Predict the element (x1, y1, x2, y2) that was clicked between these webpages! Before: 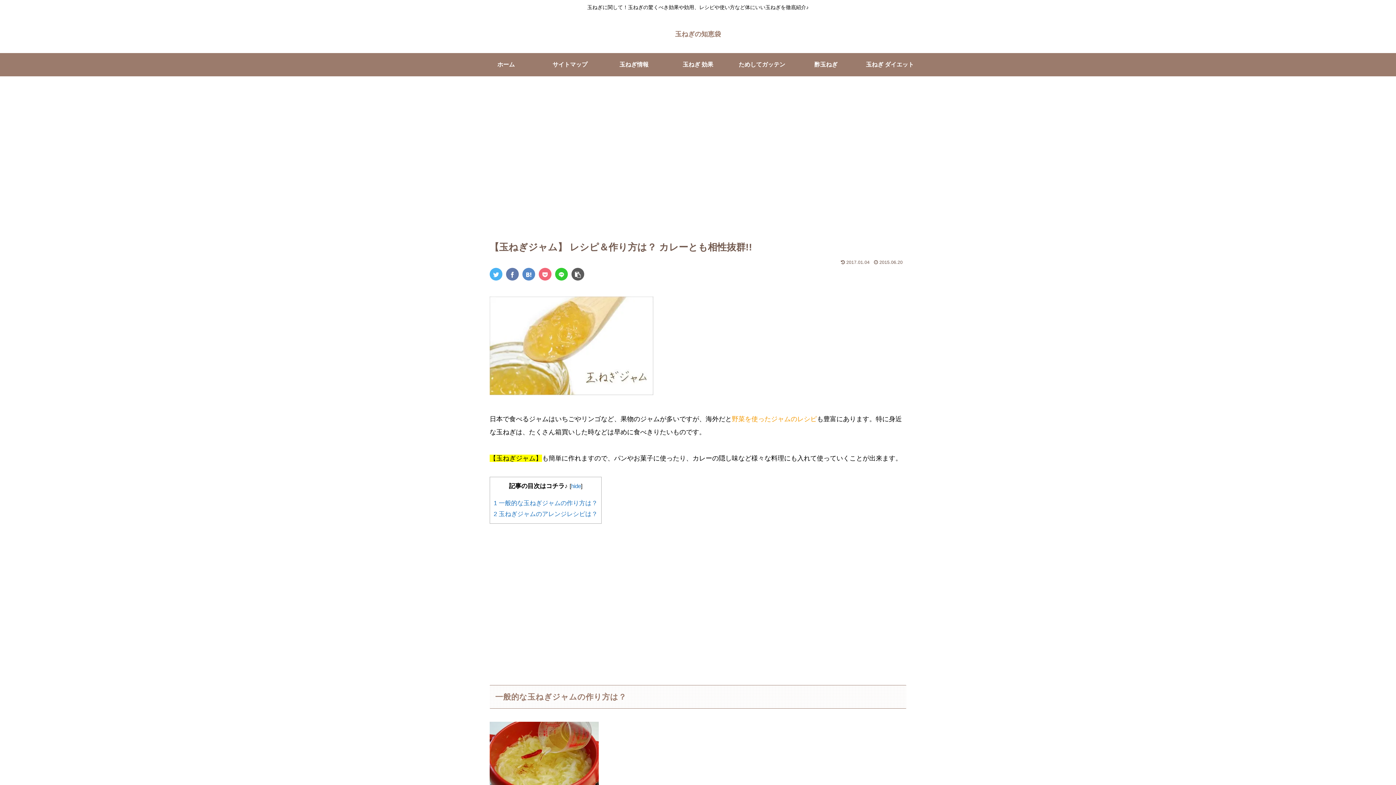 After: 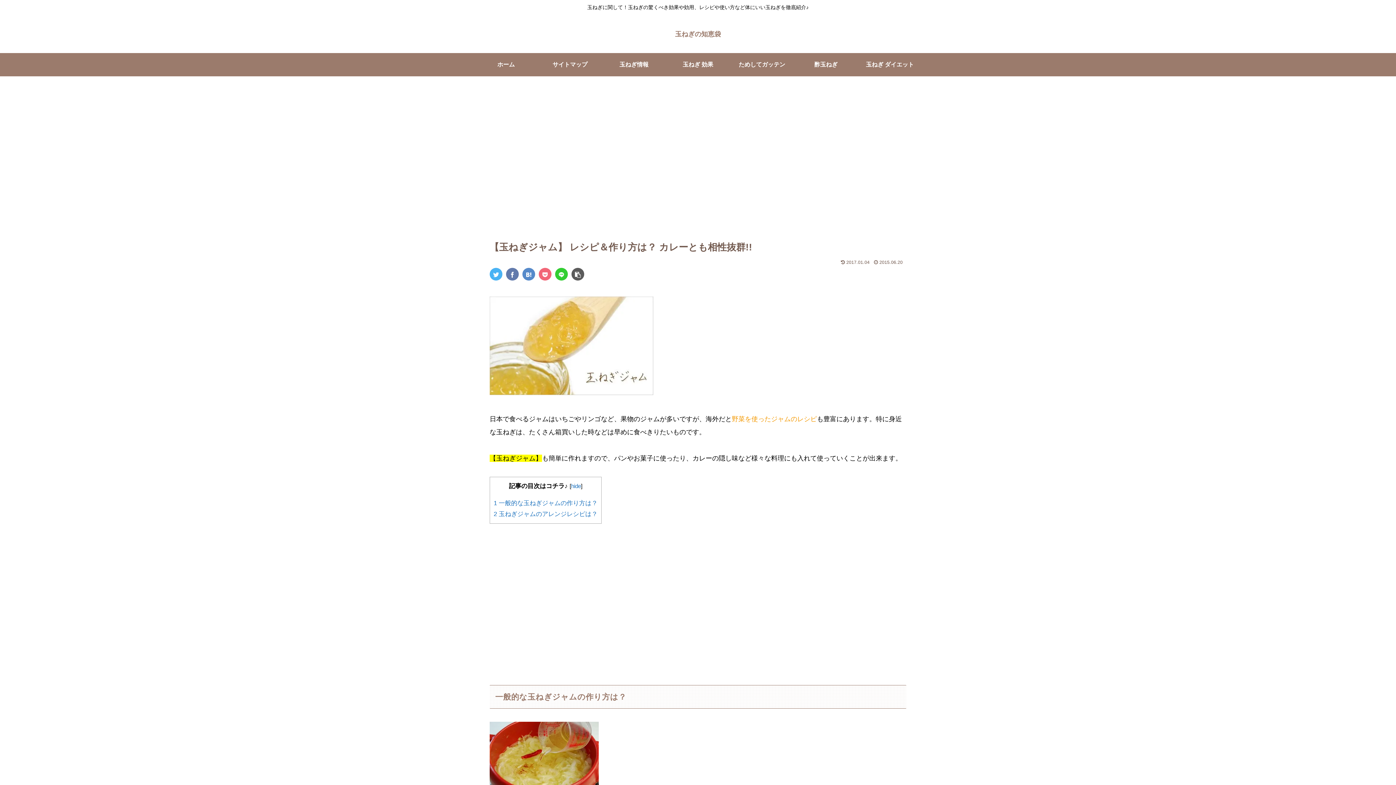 Action: bbox: (571, 268, 584, 280)